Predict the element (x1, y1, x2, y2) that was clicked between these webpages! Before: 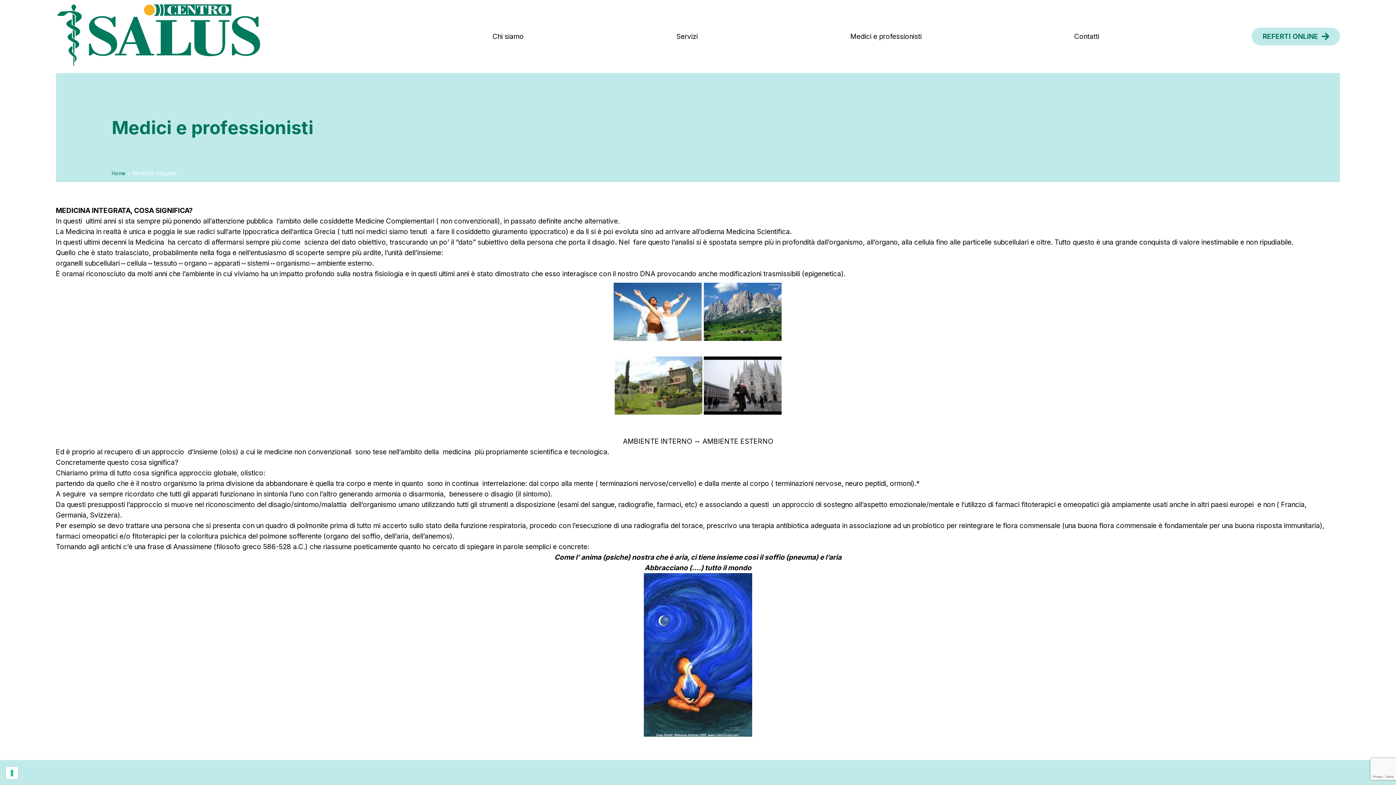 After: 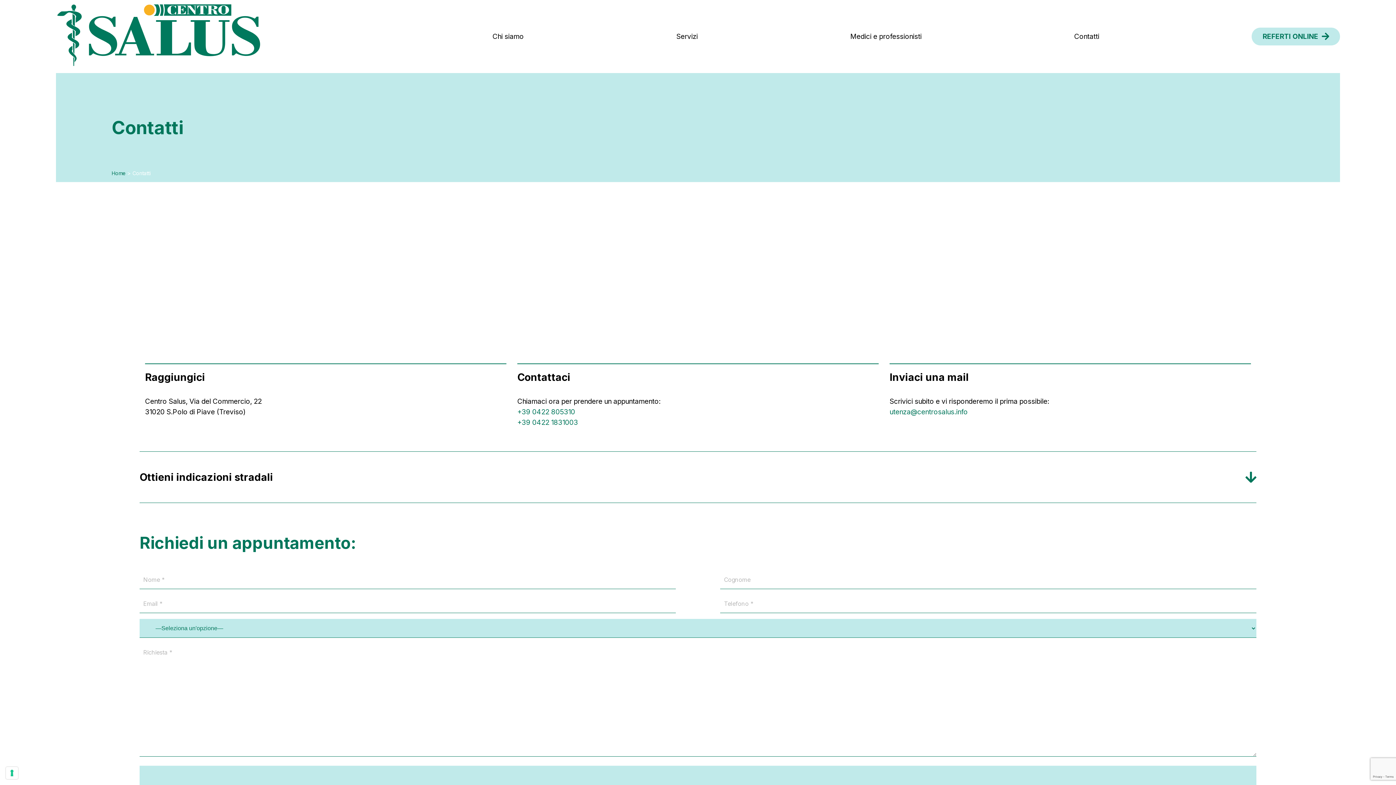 Action: bbox: (1074, 32, 1099, 40) label: Contatti